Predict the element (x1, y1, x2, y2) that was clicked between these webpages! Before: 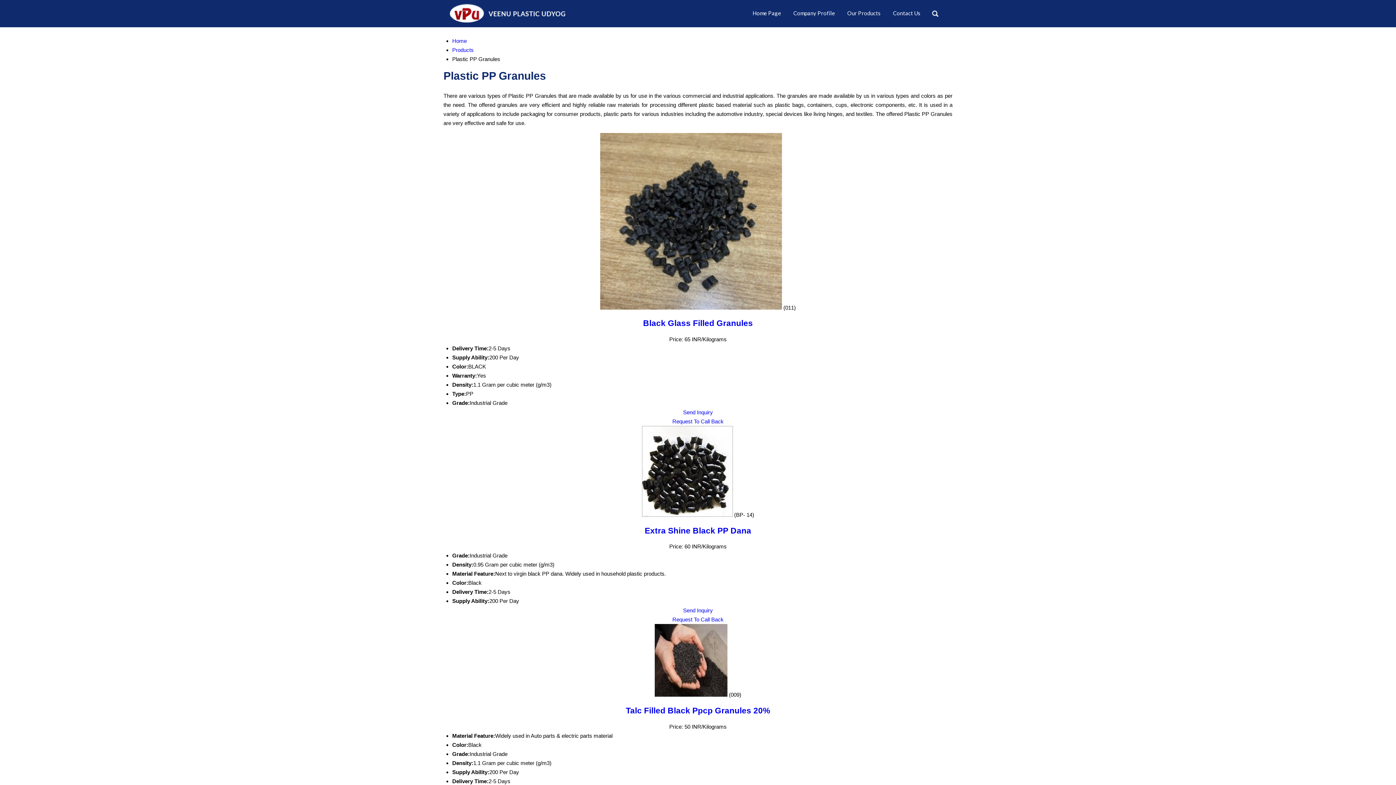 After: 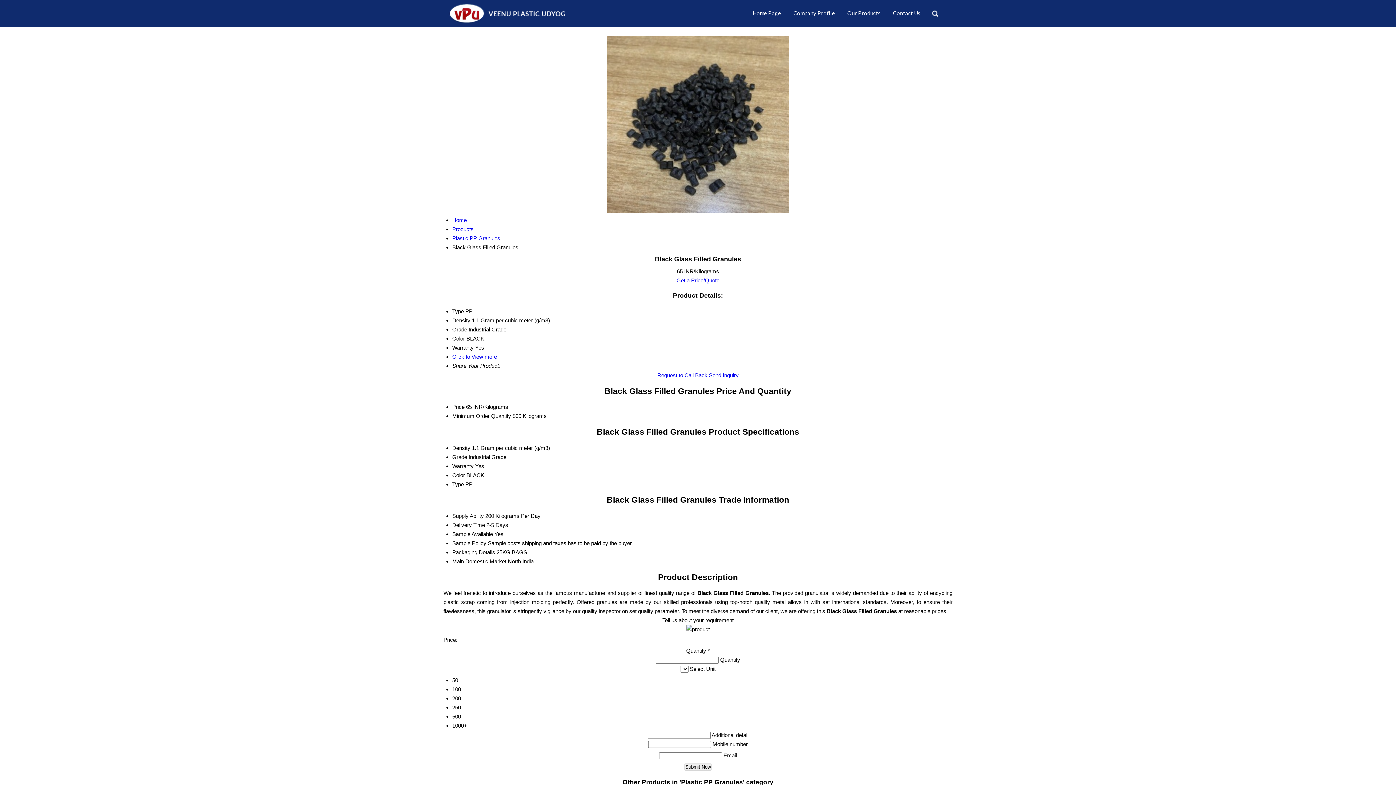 Action: bbox: (600, 304, 783, 310) label:  